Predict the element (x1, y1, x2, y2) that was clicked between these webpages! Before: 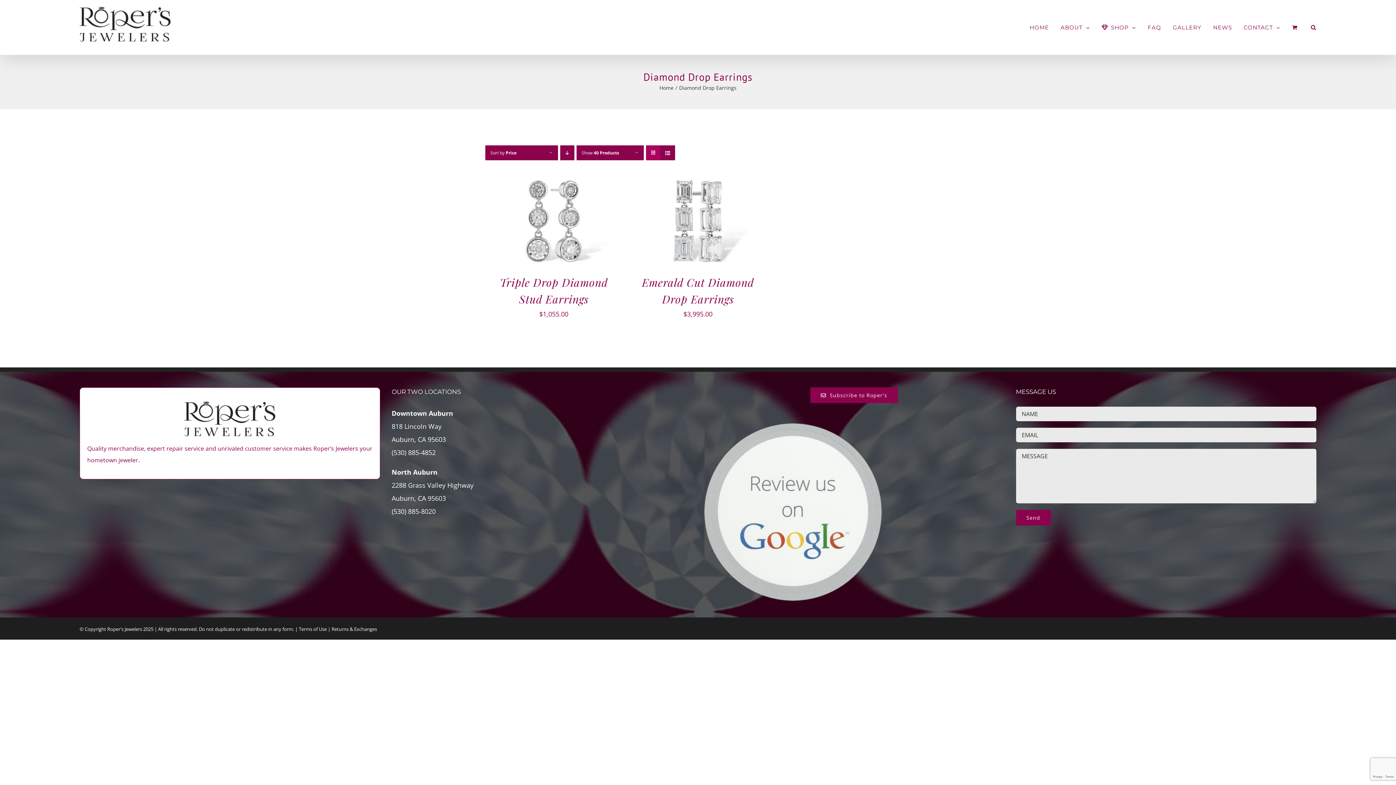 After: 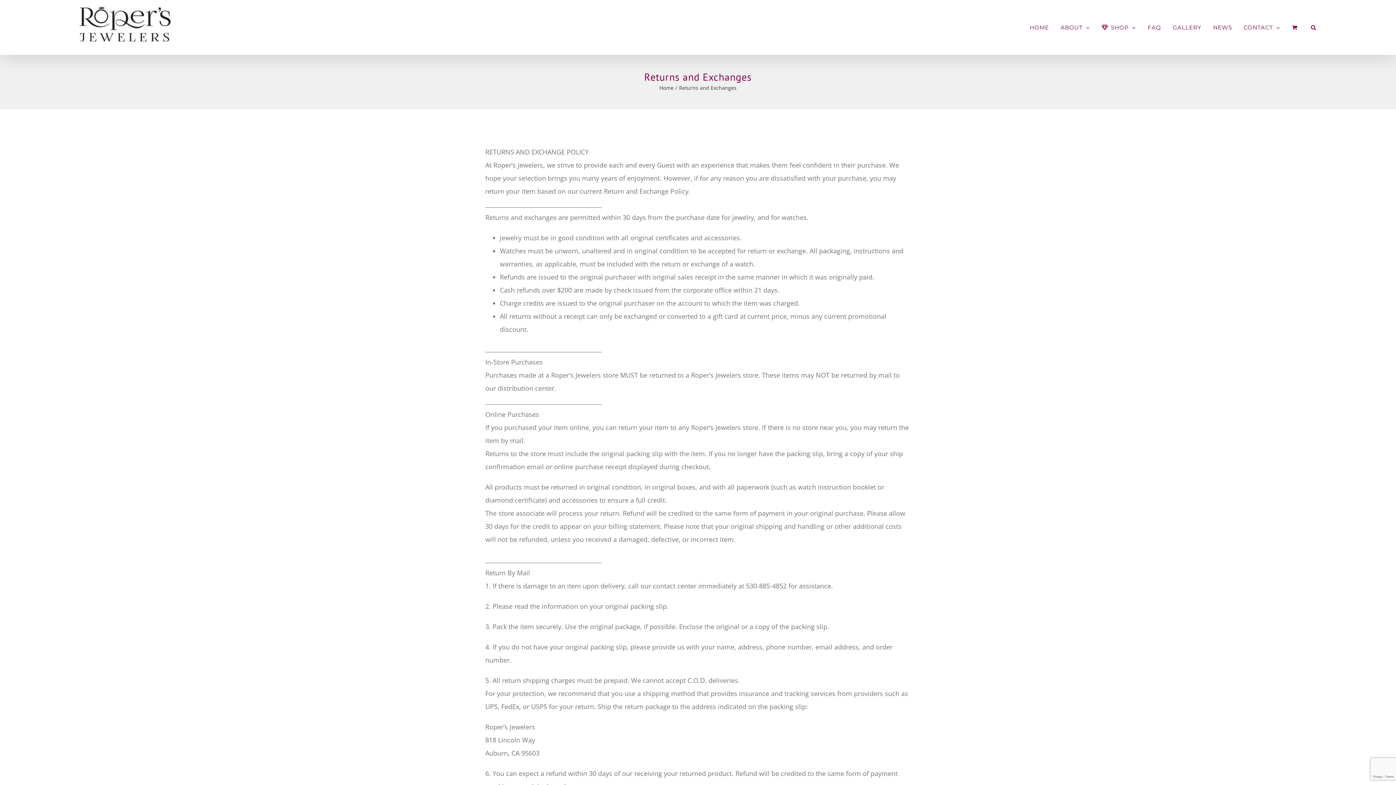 Action: bbox: (331, 626, 377, 632) label: Returns & Exchanges